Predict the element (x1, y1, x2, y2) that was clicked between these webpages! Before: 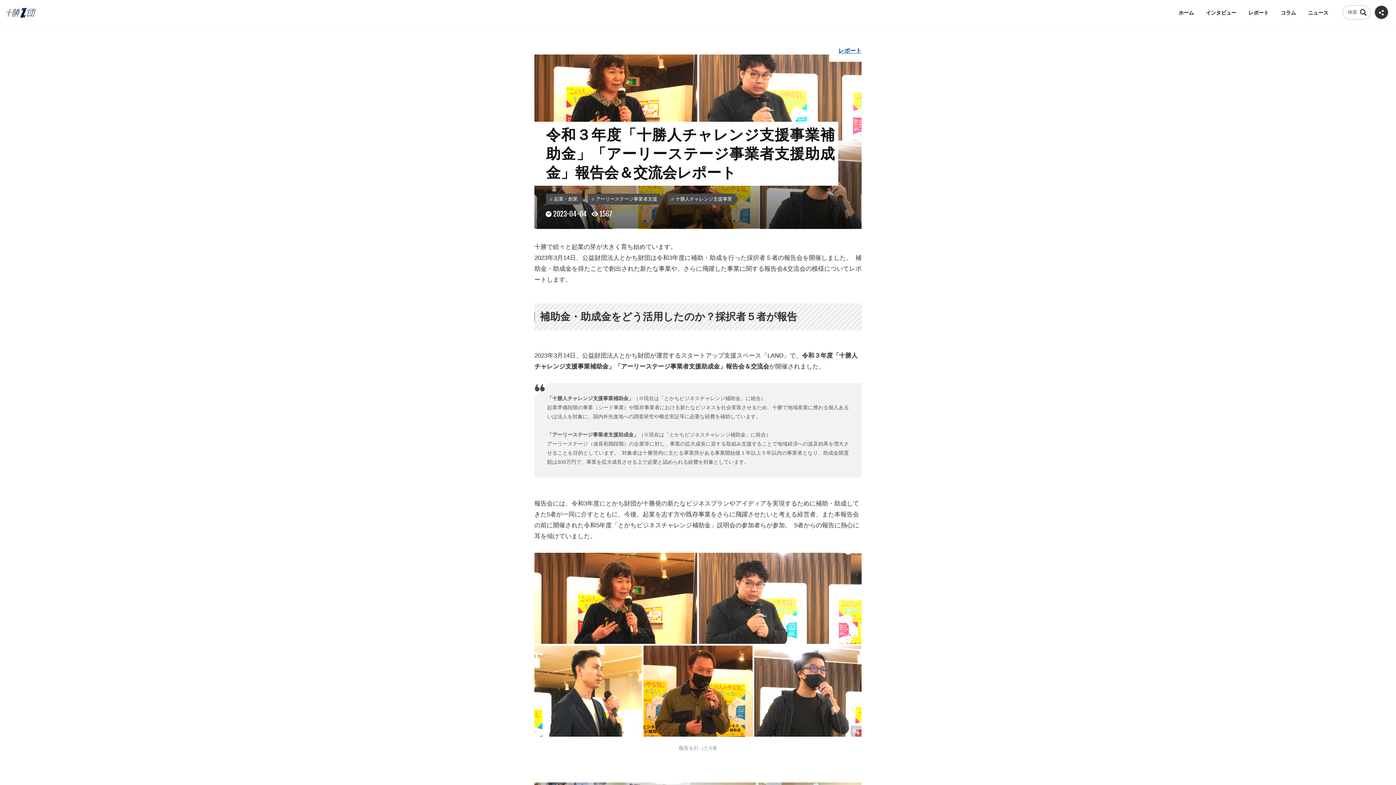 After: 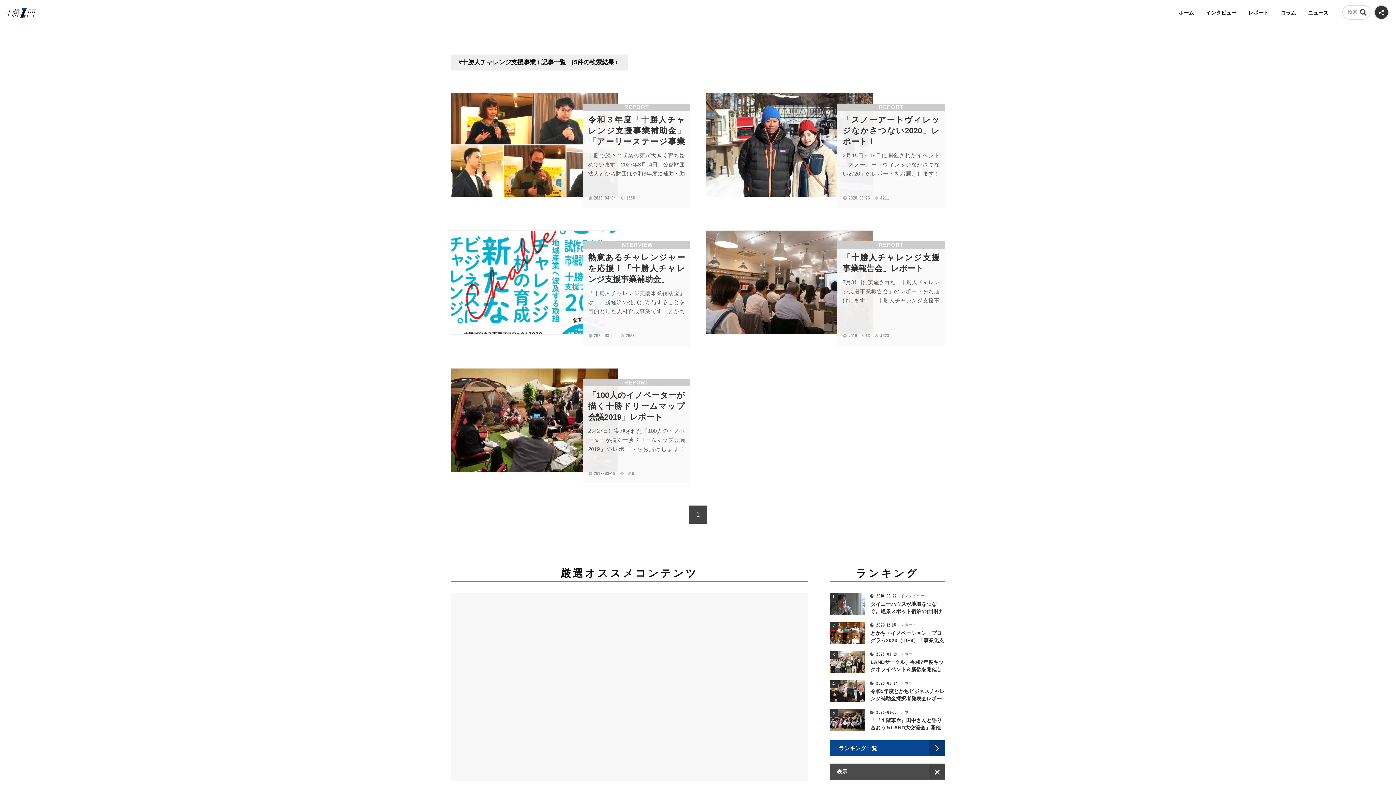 Action: bbox: (667, 193, 735, 204) label: 十勝人チャレンジ支援事業